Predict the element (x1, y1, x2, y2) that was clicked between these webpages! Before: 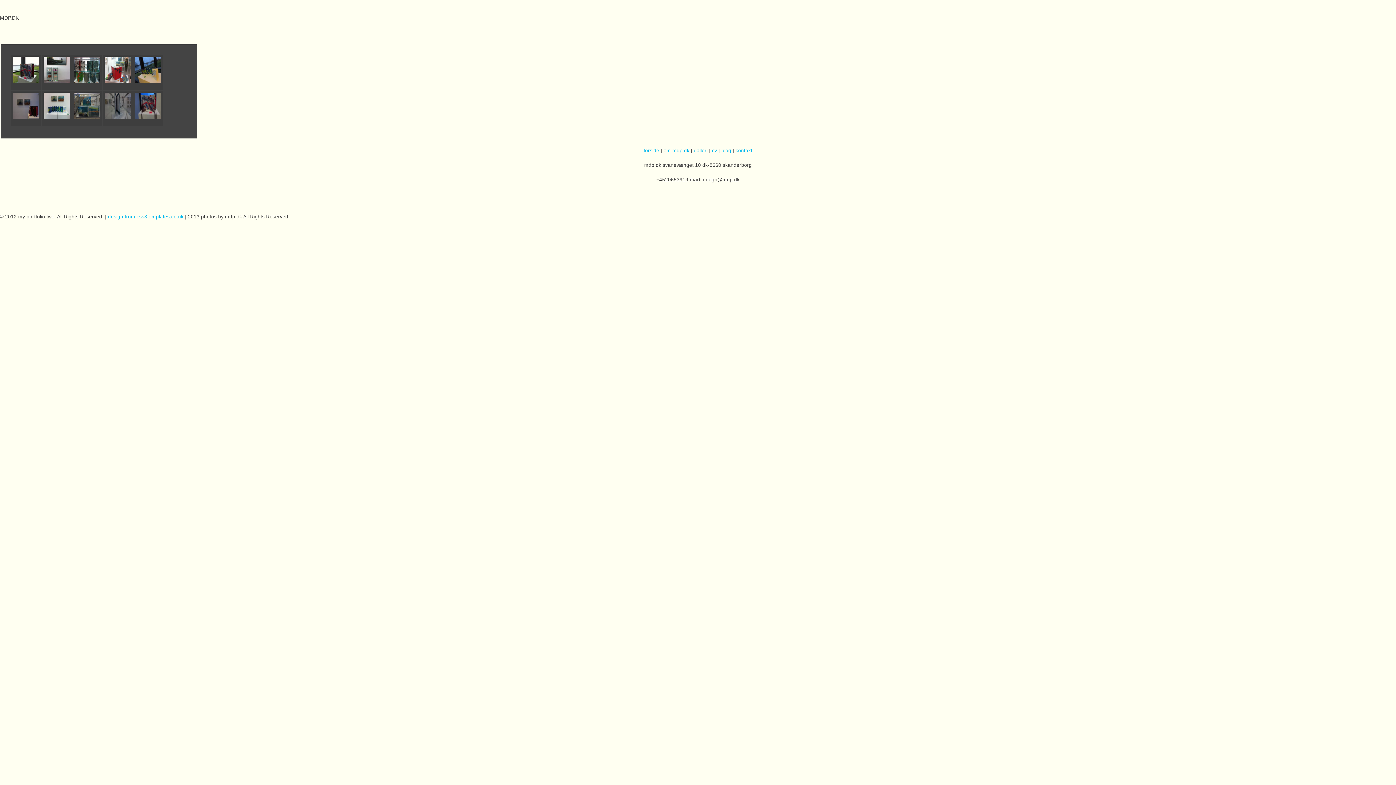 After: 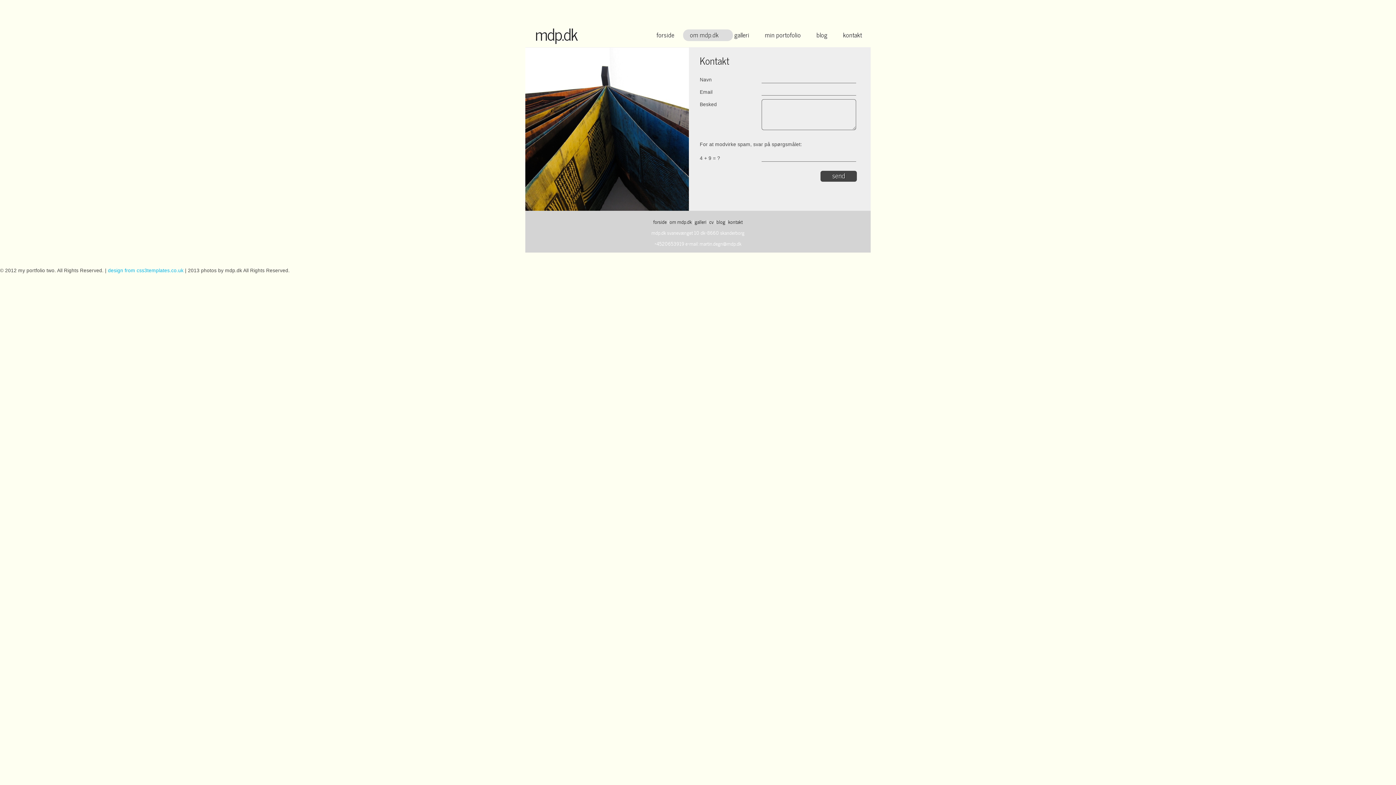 Action: bbox: (735, 148, 752, 153) label: kontakt